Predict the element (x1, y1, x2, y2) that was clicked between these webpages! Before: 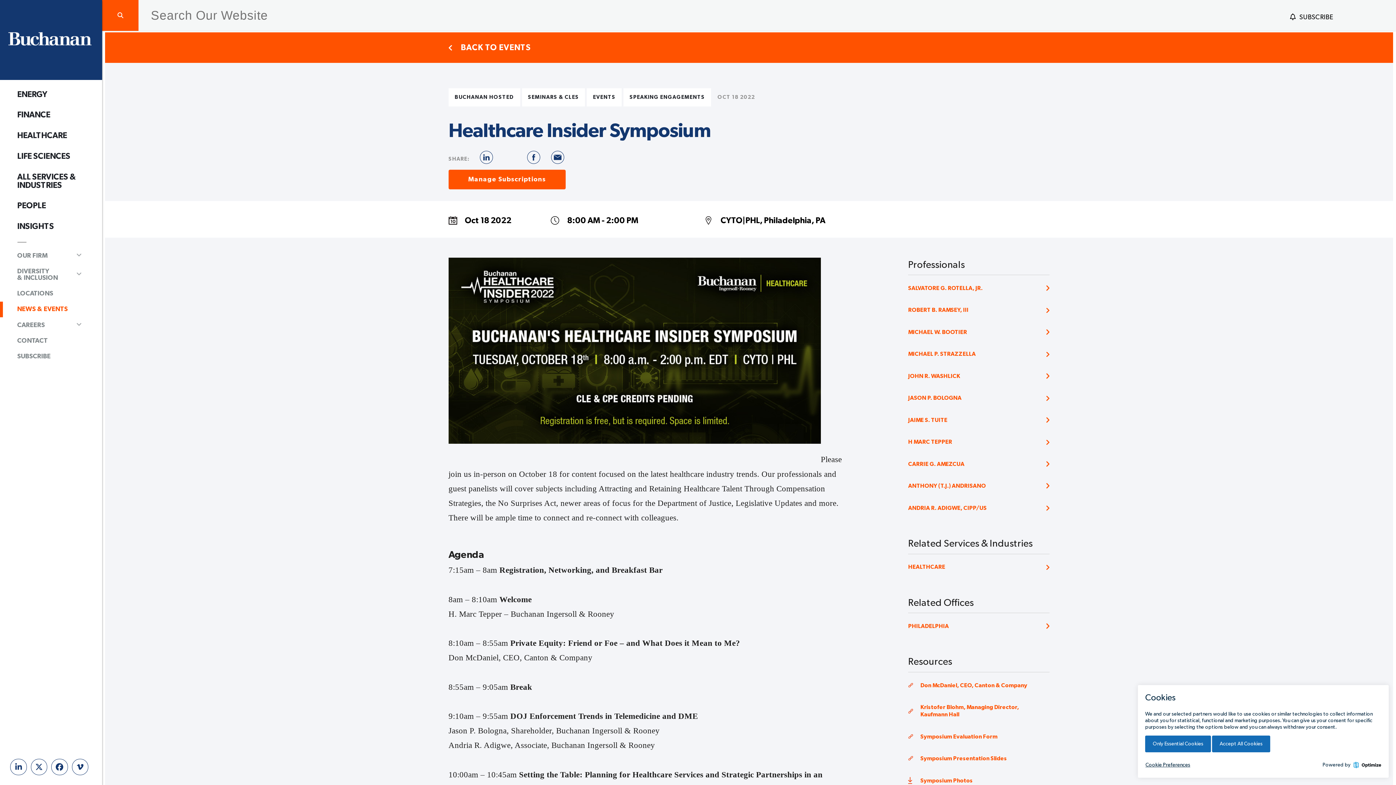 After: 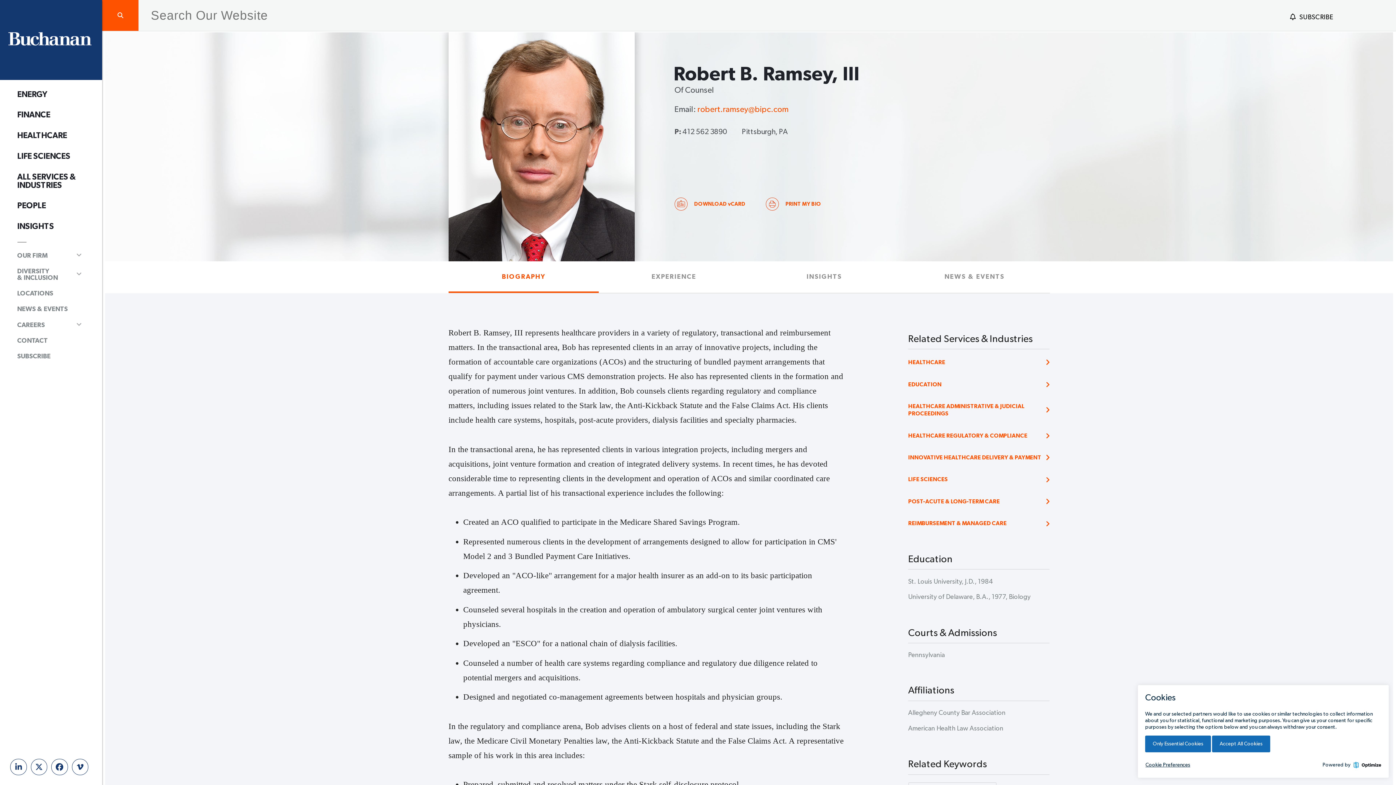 Action: bbox: (908, 299, 1049, 321) label: ROBERT B. RAMSEY, III